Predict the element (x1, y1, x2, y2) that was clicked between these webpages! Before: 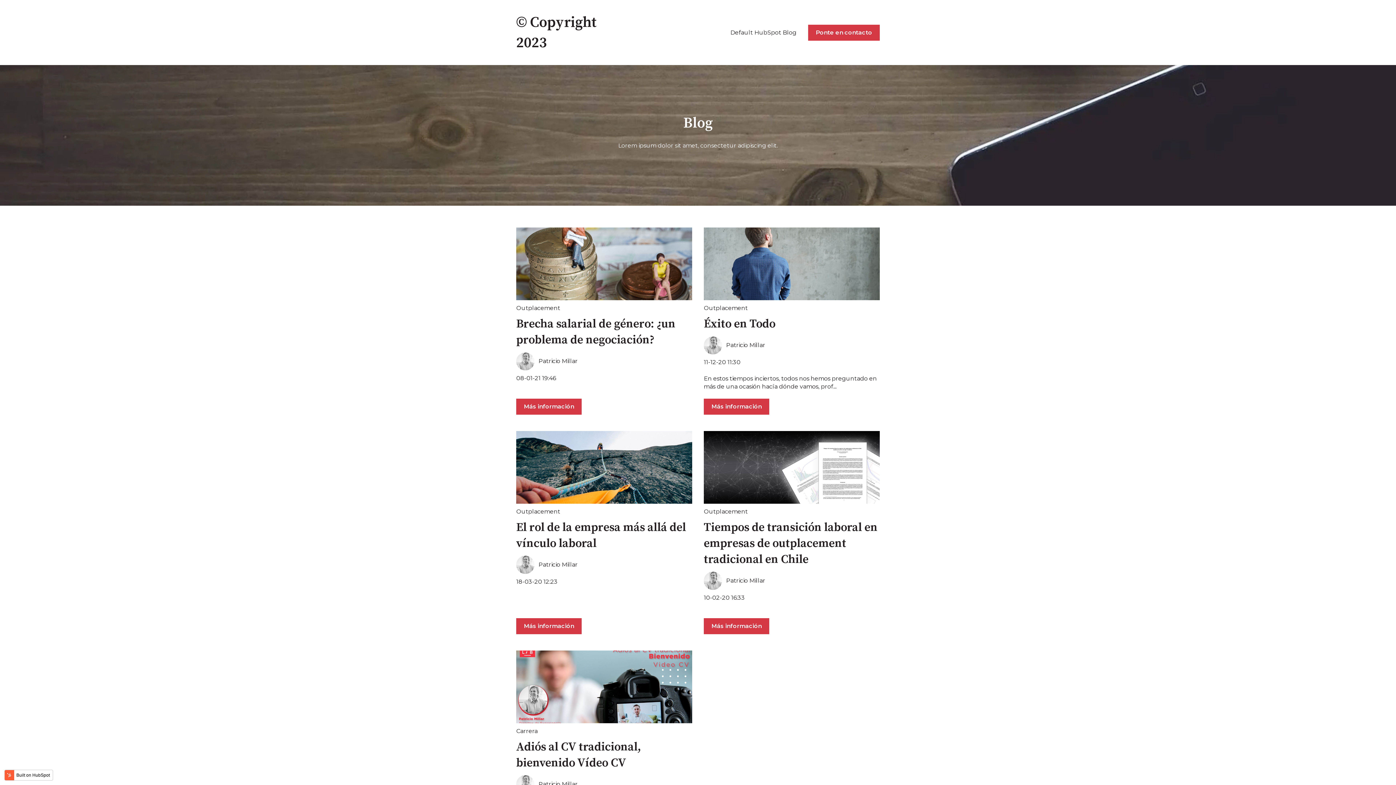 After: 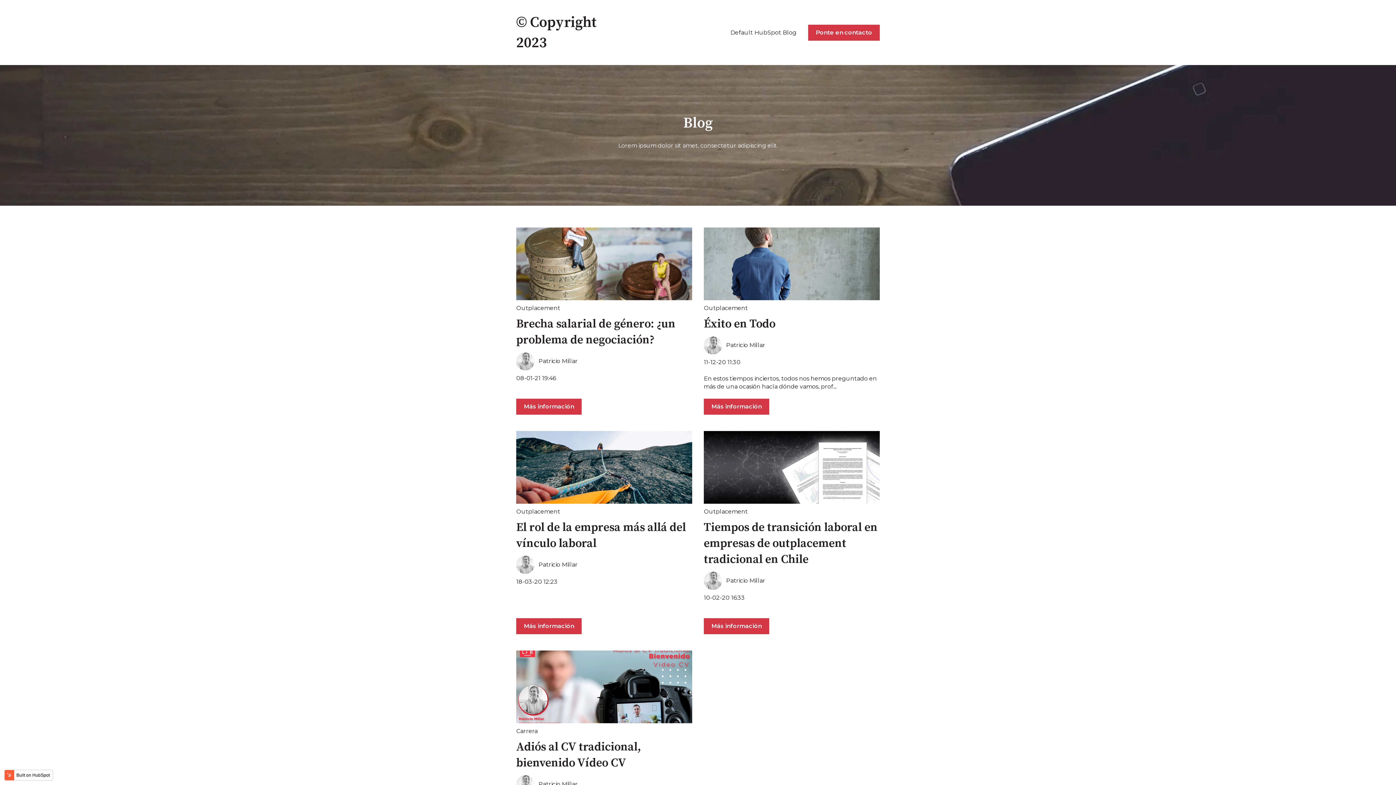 Action: bbox: (726, 577, 765, 585) label: Patricio Millar